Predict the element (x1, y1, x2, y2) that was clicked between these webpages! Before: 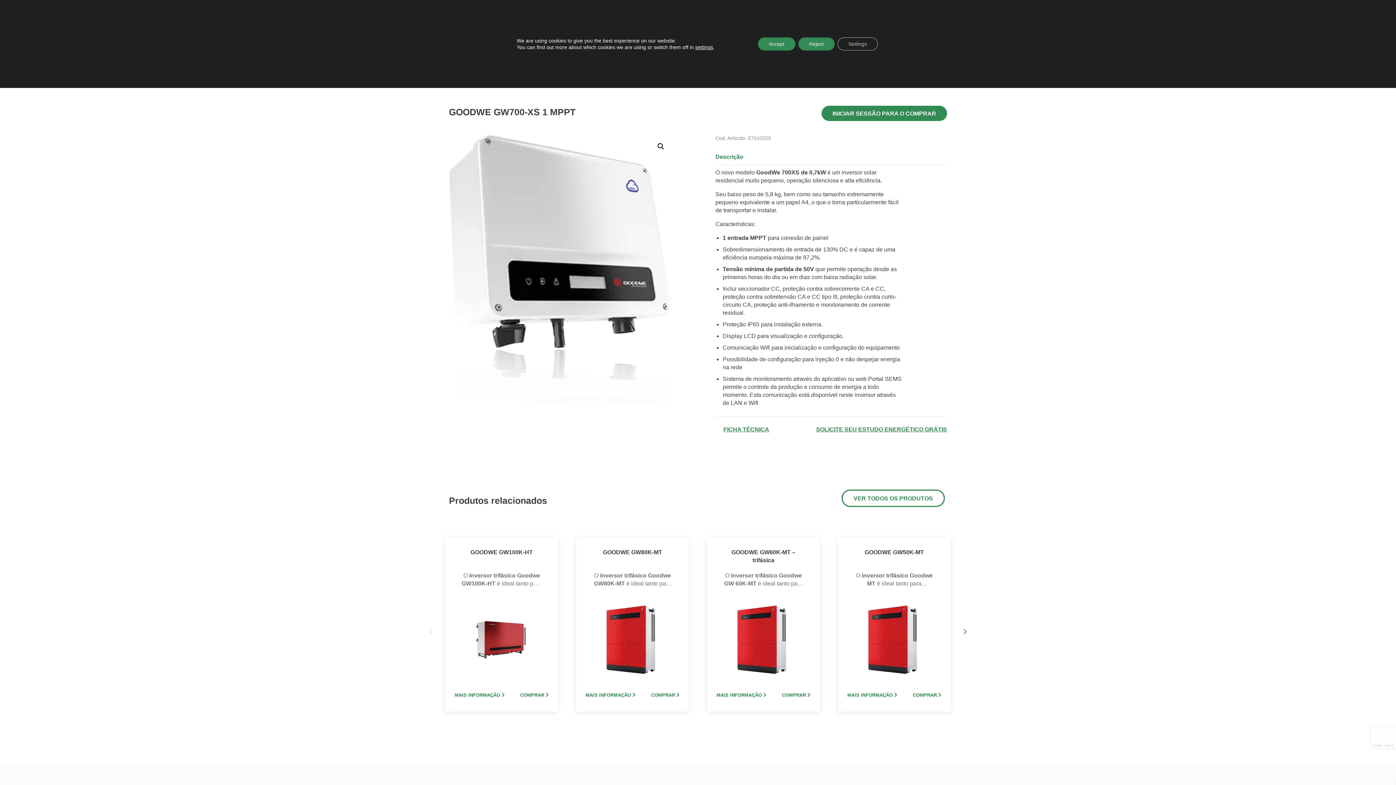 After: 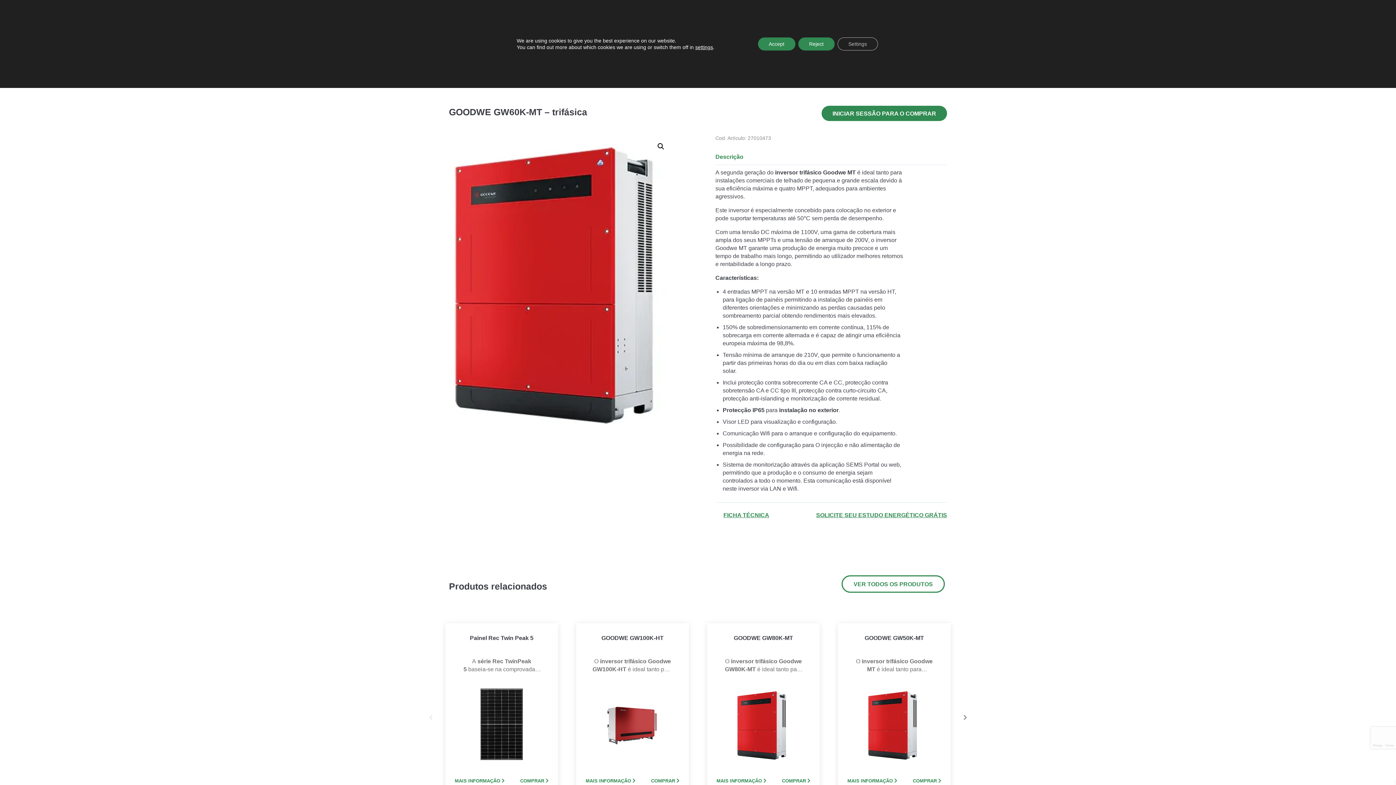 Action: bbox: (718, 548, 809, 689) label: GOODWE GW60K-MT – trifásica
O inversor trifásico Goodwe GW 60K-MT é ideal tanto para instalações comerciais de telhado de pequena e grande escala devido à sua eficiência máxima e quatro MPPT, adequados para ambientes agressivos. Especialmente concebido para colocação no exterior e pode suportar temperaturas até 50°C sem perda de desempenho.